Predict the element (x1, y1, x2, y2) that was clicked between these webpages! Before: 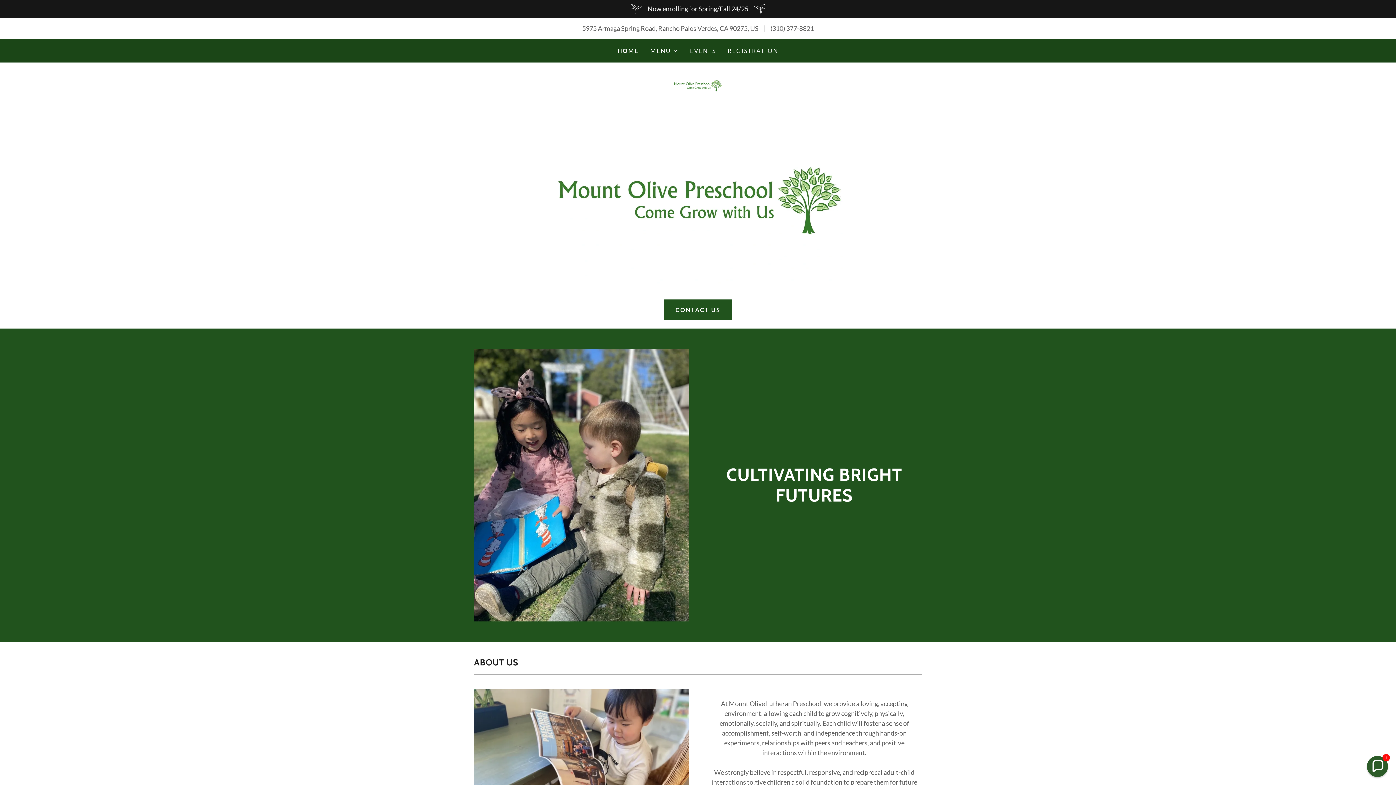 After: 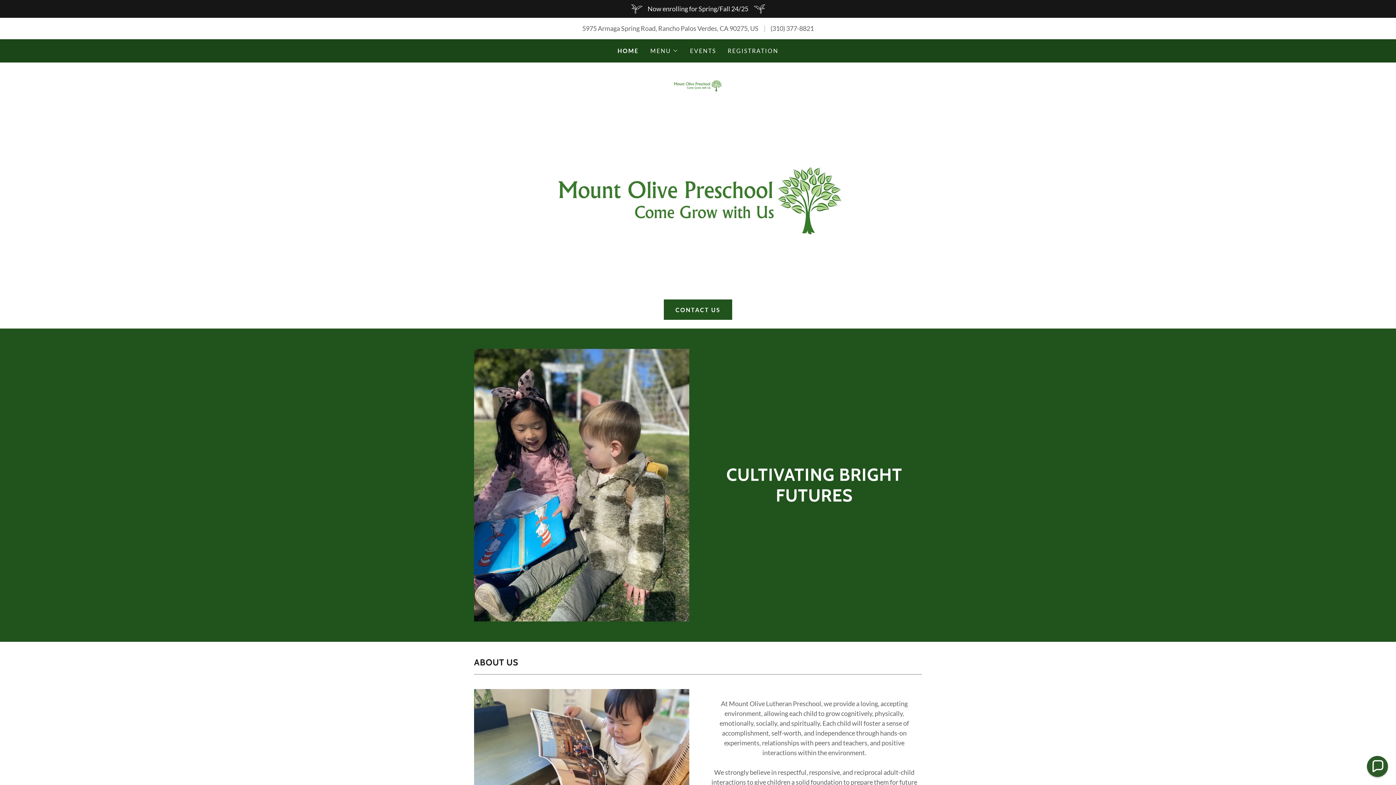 Action: bbox: (617, 46, 638, 55) label: HOME